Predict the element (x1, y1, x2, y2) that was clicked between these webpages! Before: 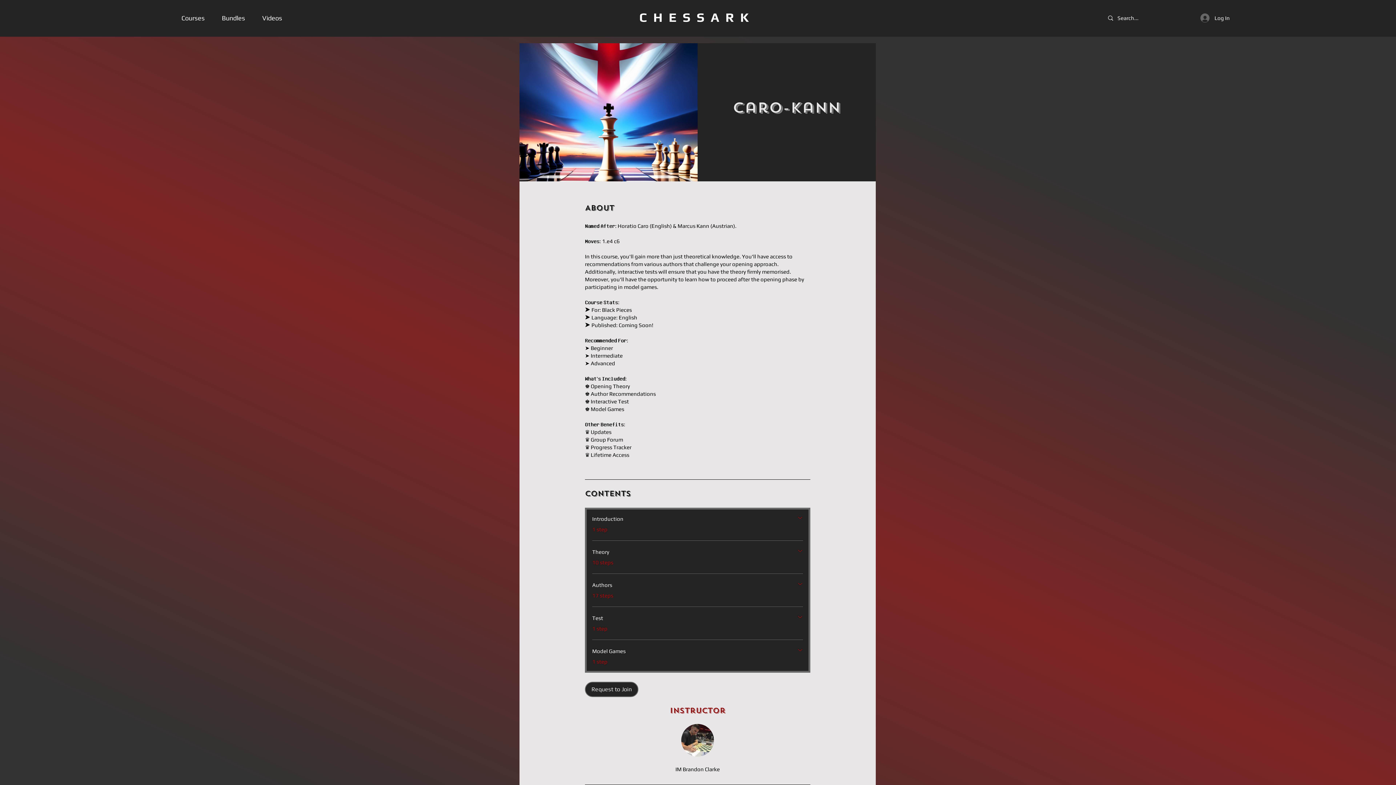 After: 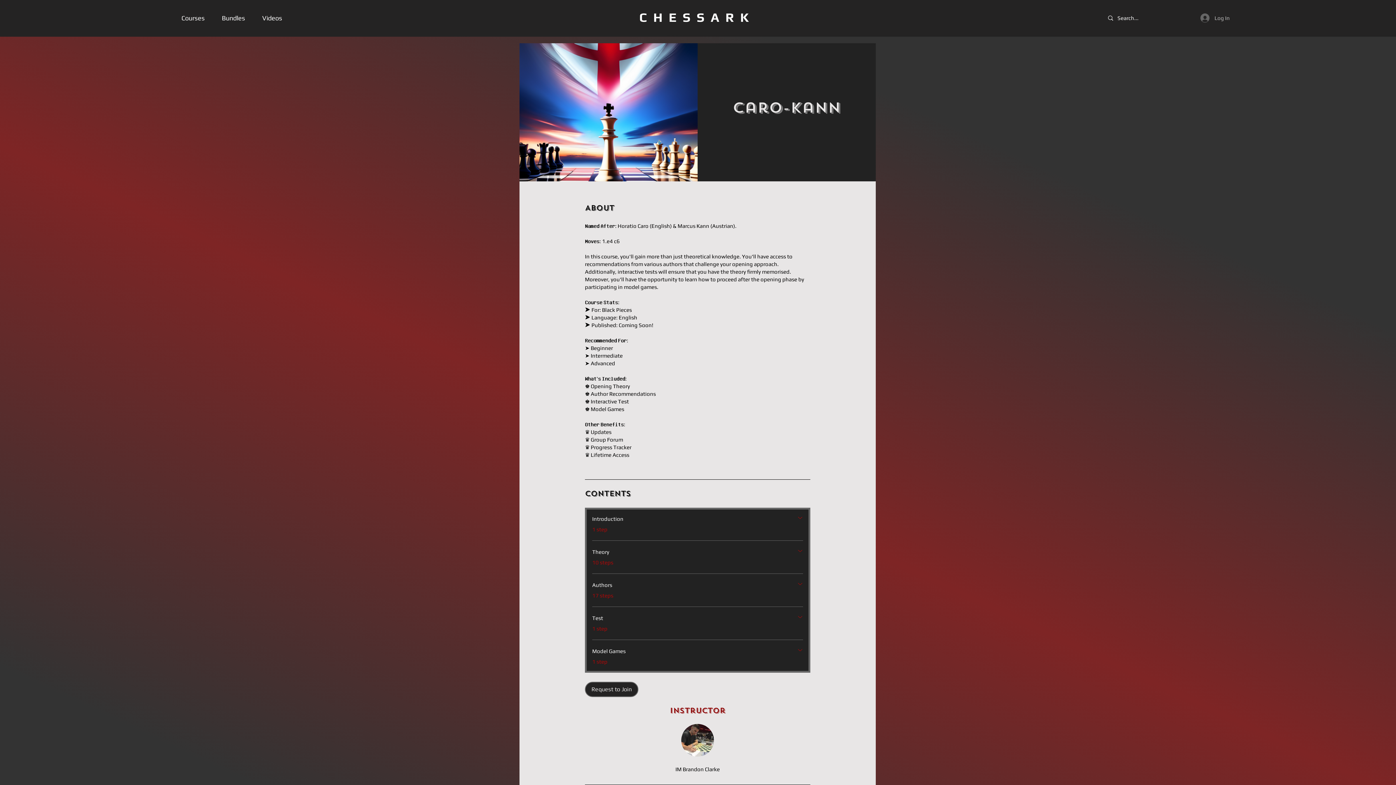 Action: label: Log In bbox: (1195, 11, 1213, 24)